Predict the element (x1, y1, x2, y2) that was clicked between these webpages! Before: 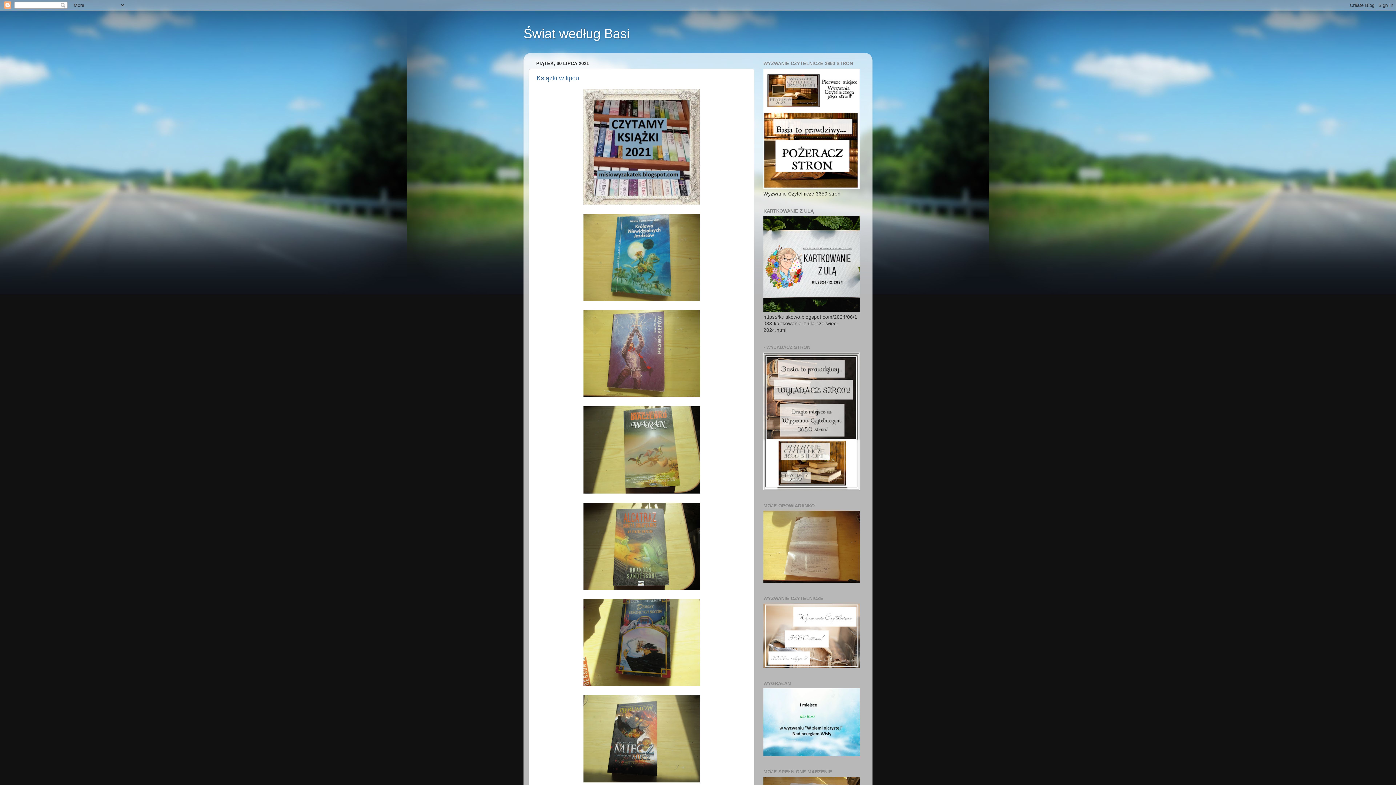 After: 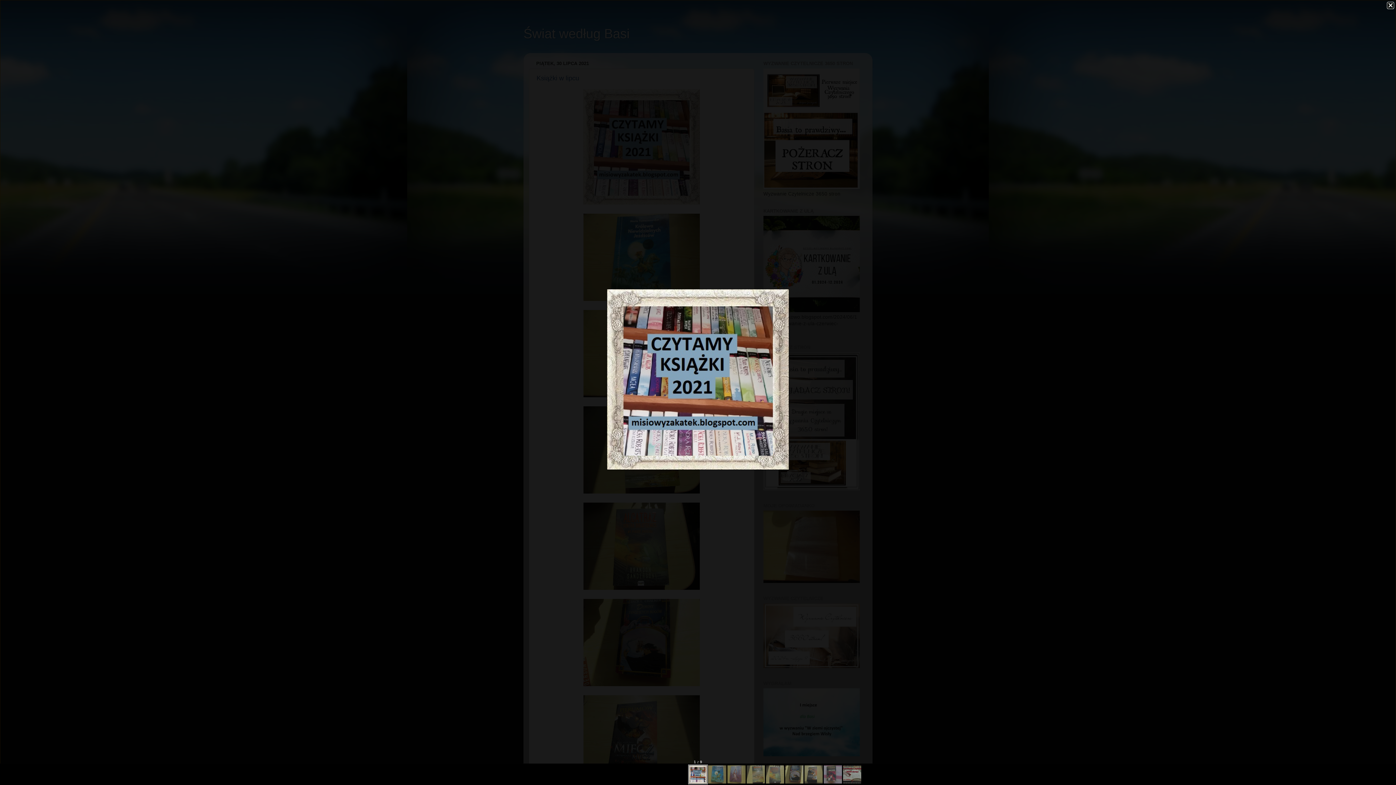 Action: bbox: (583, 200, 700, 205)